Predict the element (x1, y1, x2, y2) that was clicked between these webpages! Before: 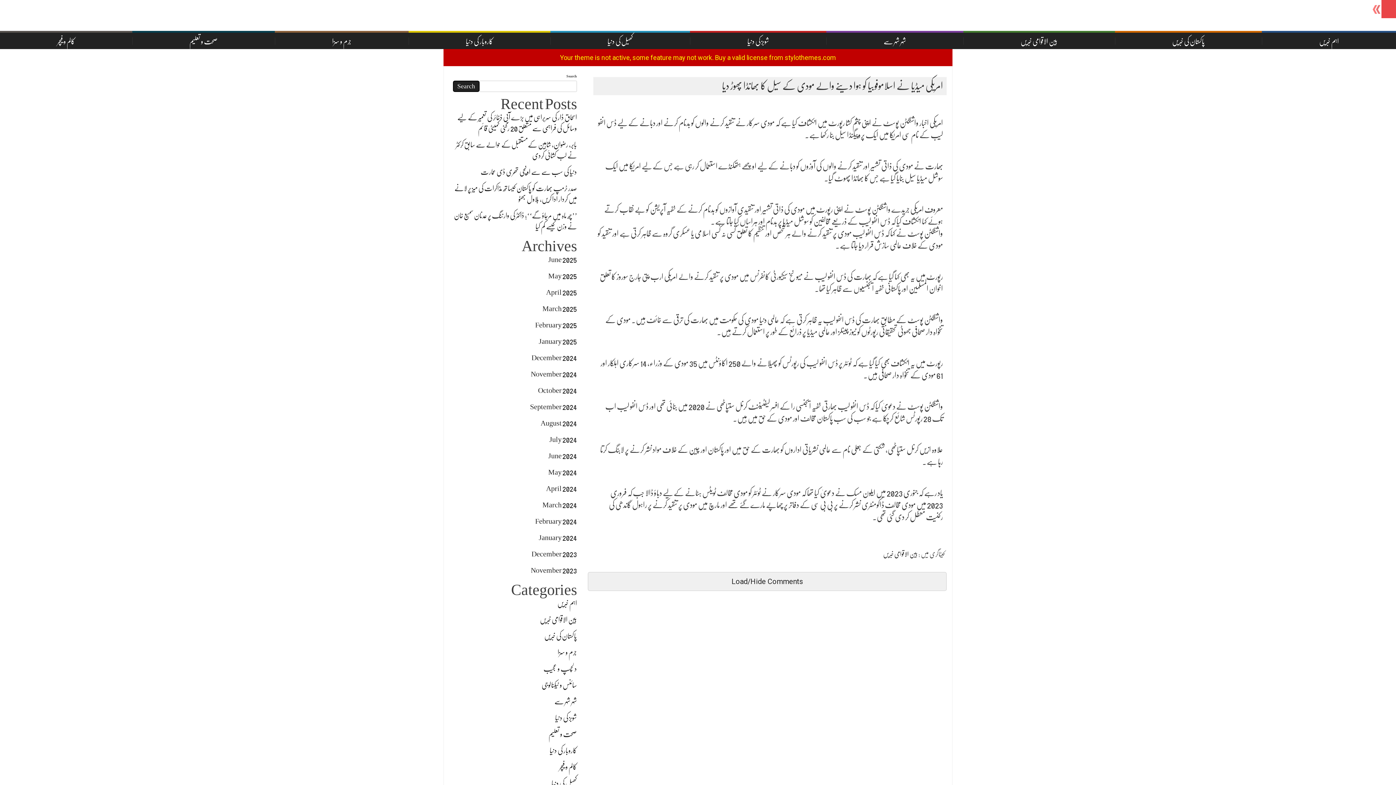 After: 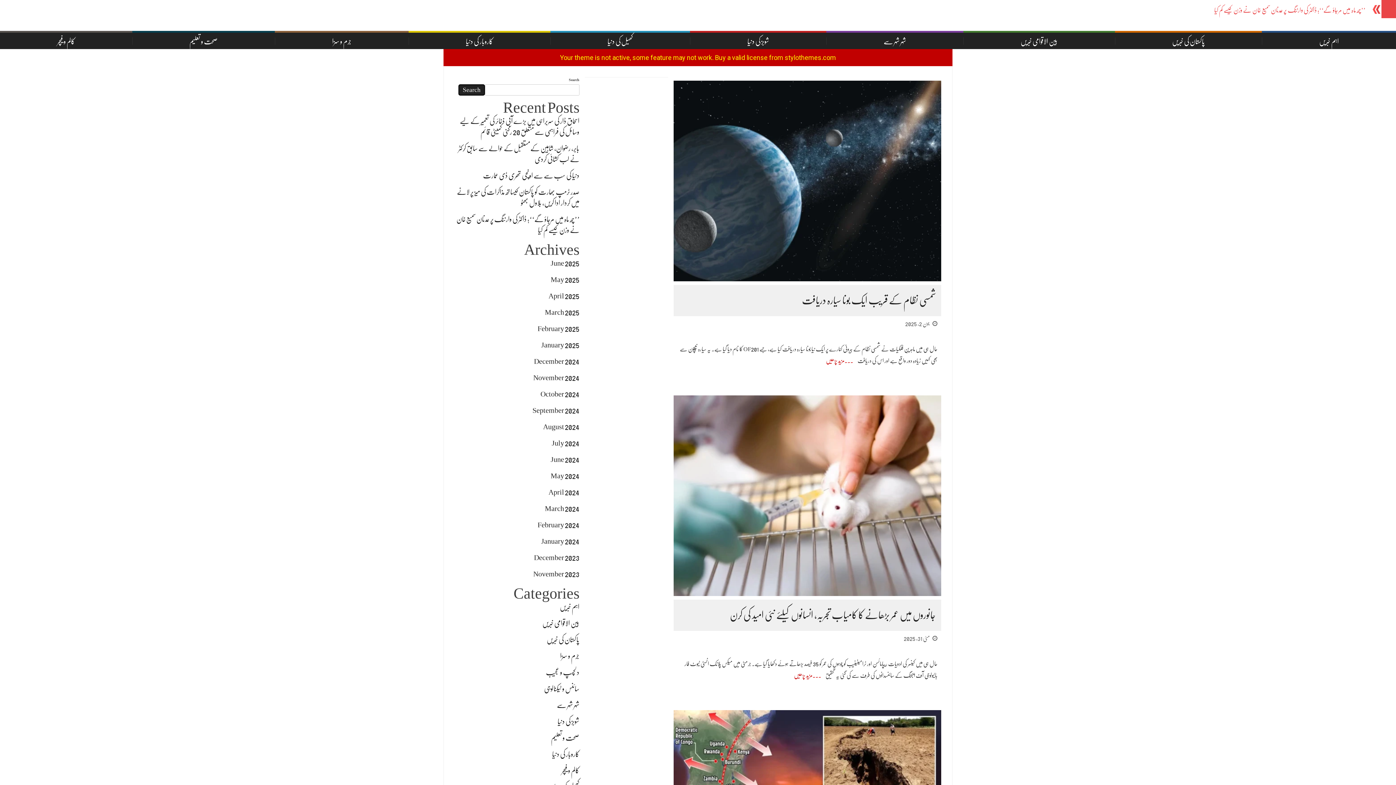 Action: bbox: (541, 682, 577, 688) label: سائنس و ٹیکنالوجی